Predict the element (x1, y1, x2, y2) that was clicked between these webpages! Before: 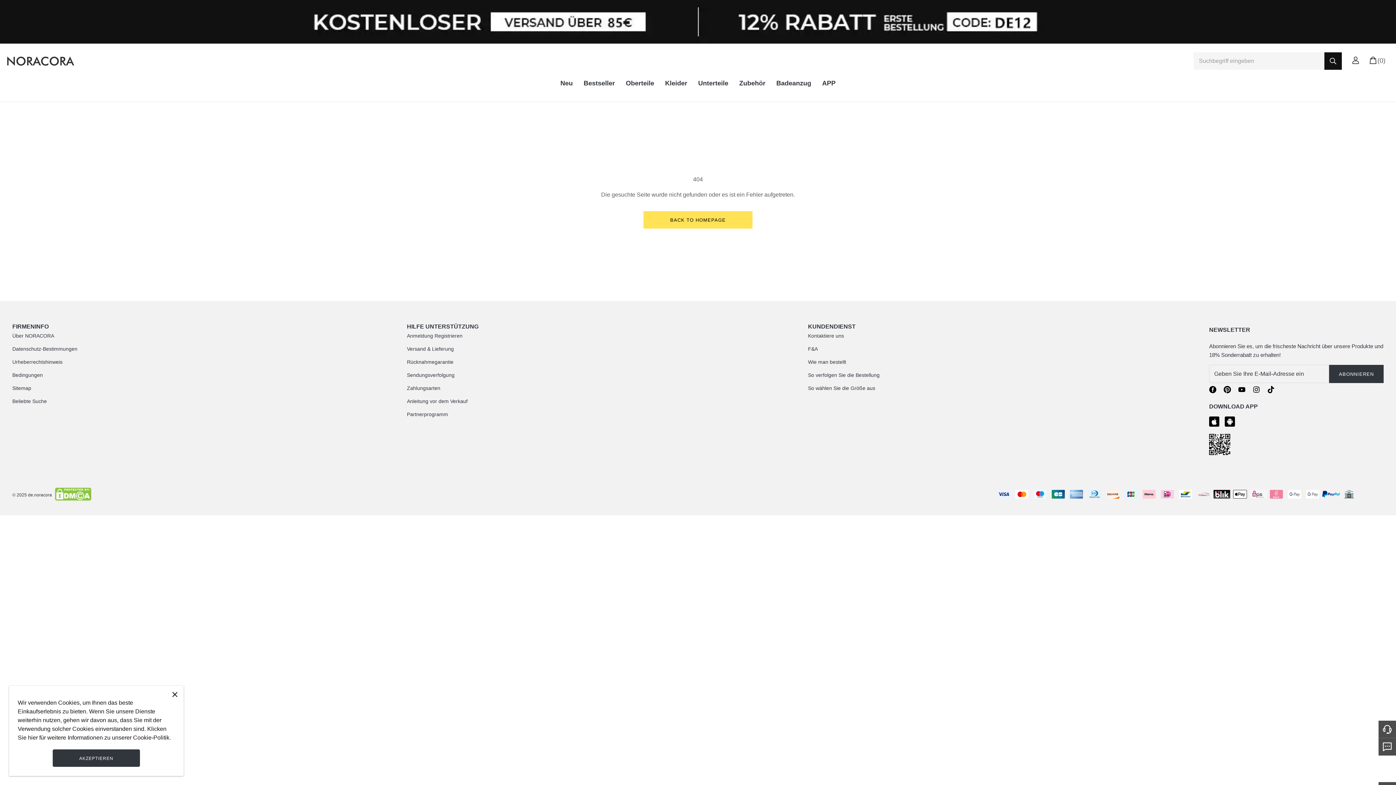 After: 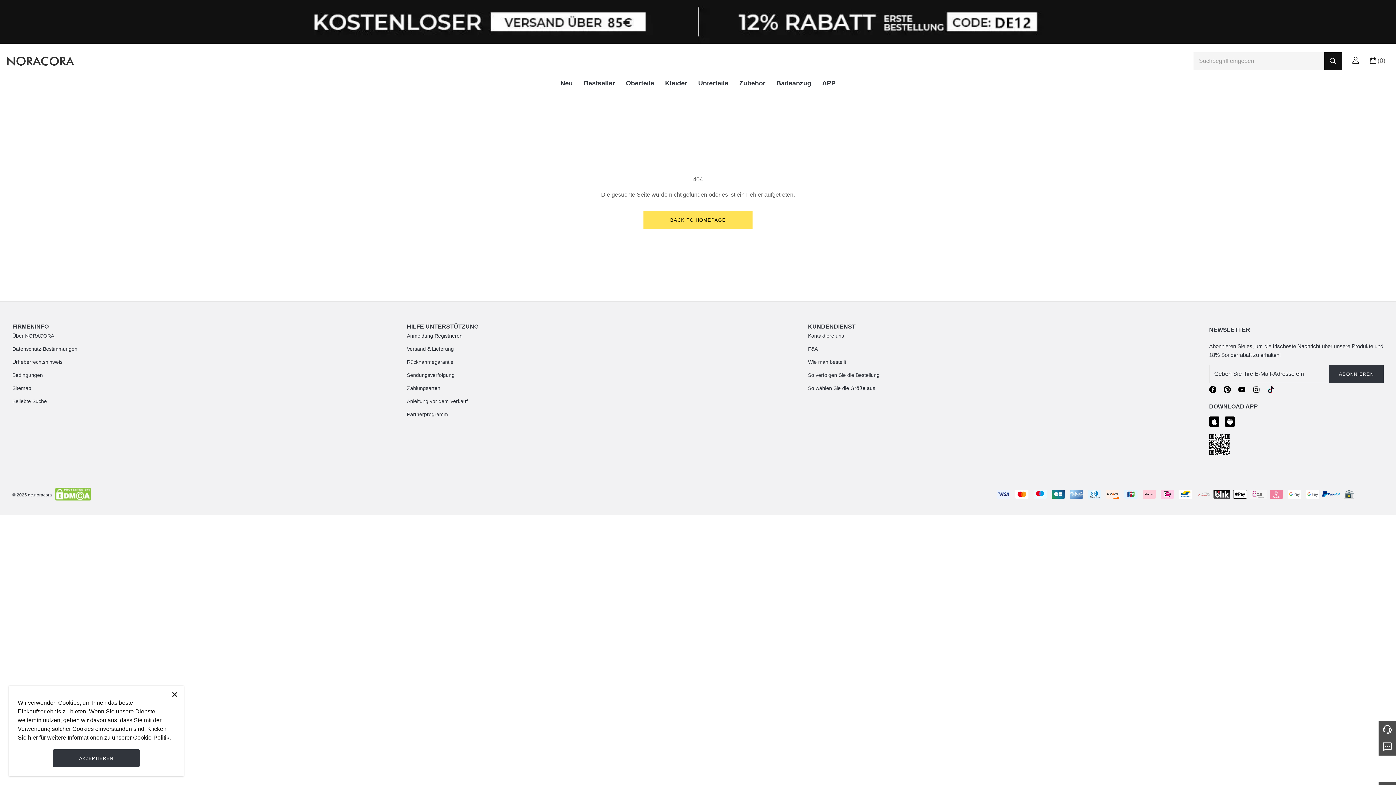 Action: bbox: (1267, 386, 1274, 394)